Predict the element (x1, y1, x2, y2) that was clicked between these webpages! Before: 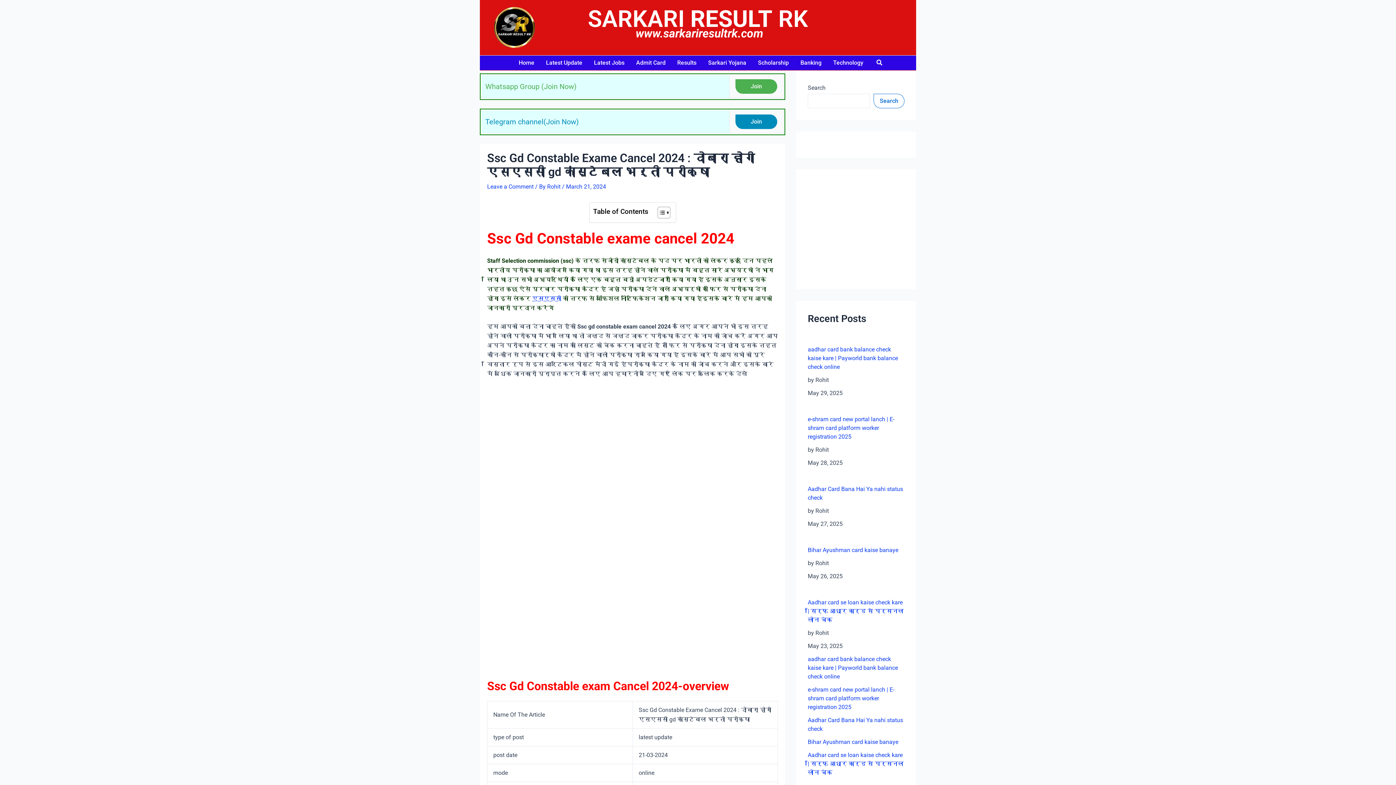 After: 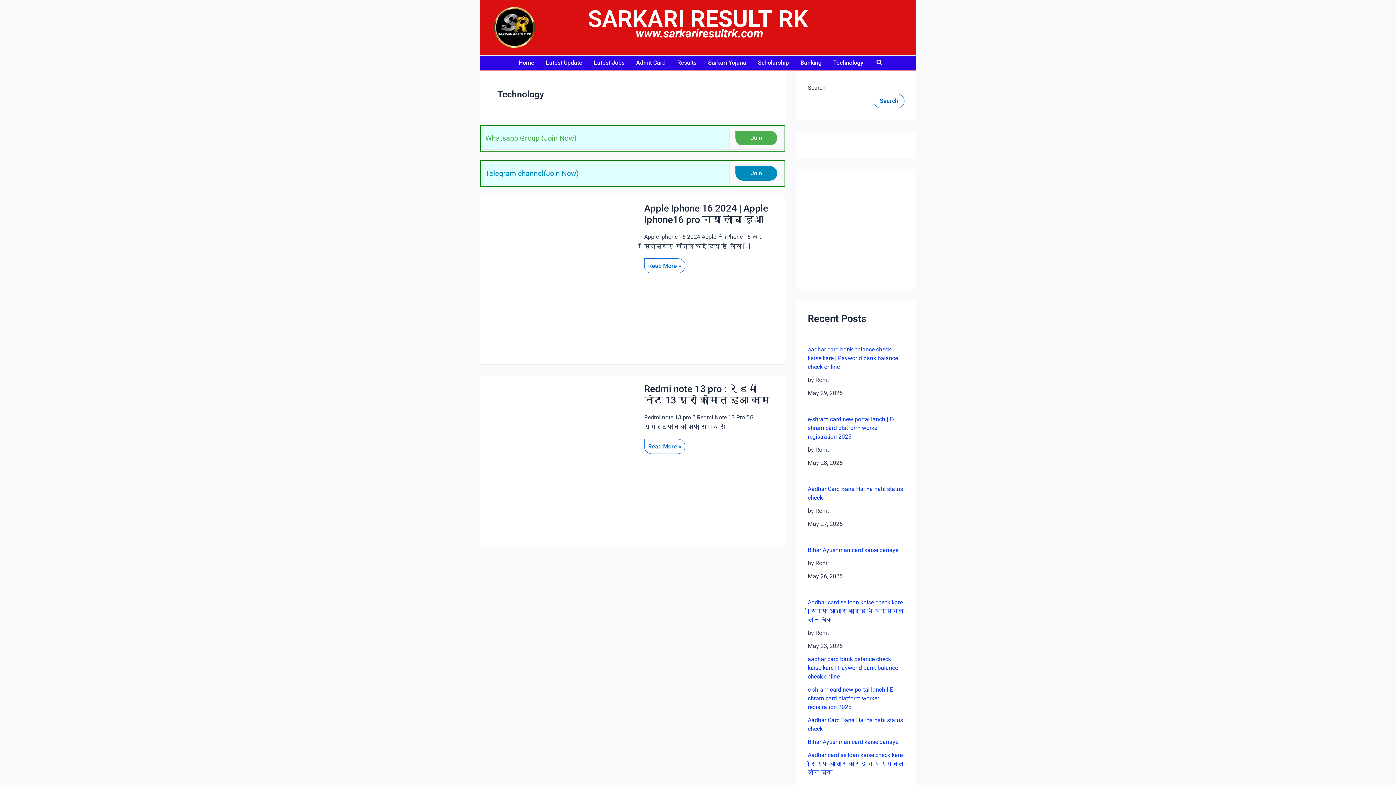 Action: label: Technology bbox: (827, 55, 869, 70)